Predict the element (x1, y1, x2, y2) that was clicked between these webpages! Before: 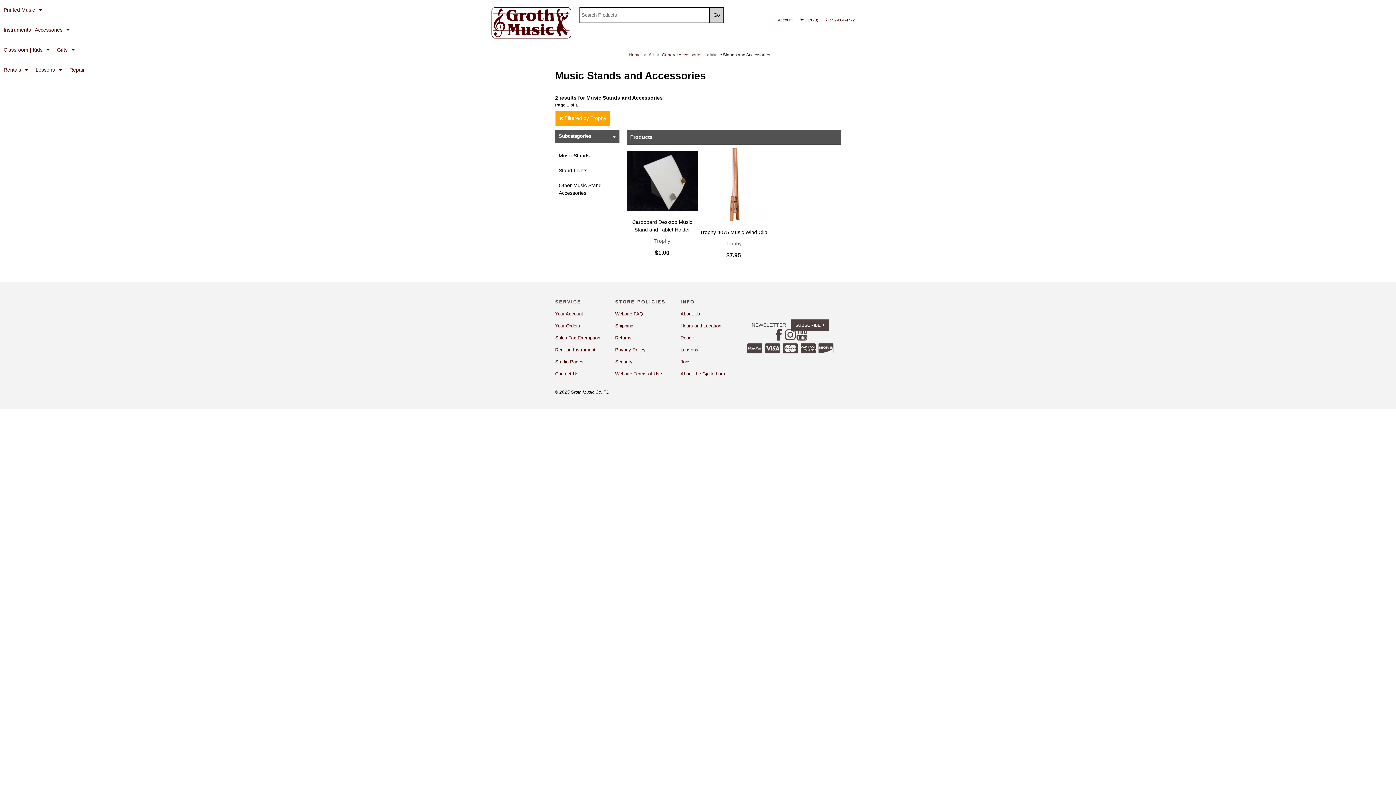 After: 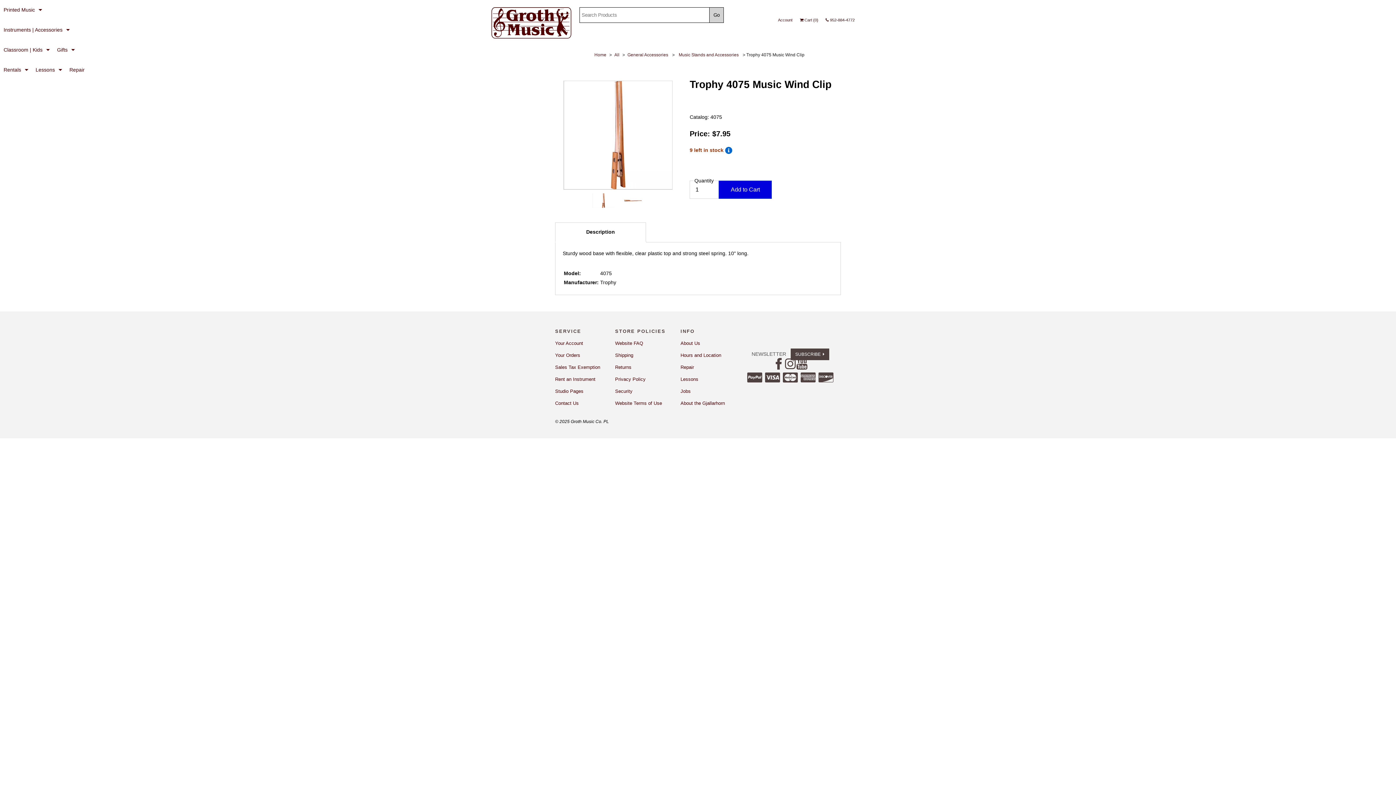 Action: label: 7.95 bbox: (698, 249, 769, 261)